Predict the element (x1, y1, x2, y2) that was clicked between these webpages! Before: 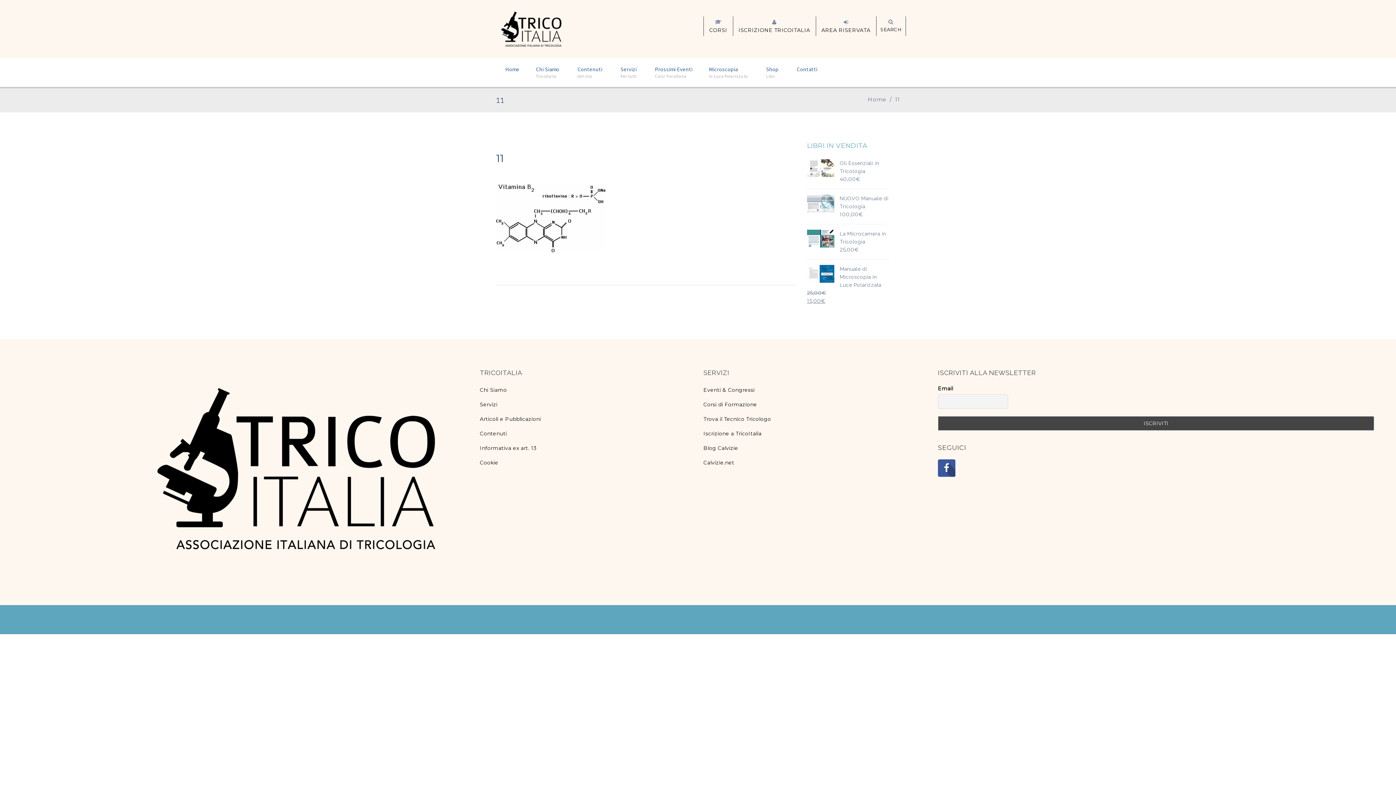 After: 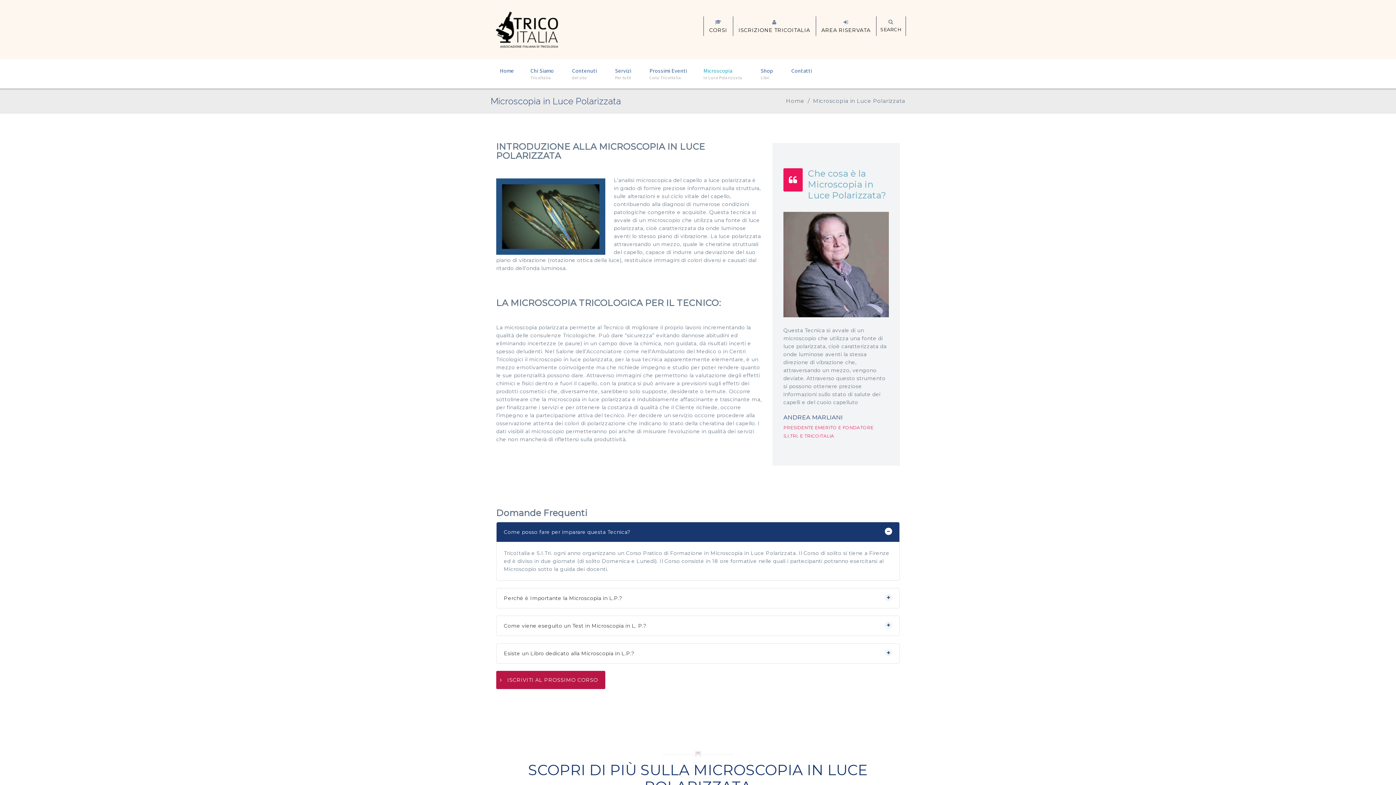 Action: bbox: (701, 59, 757, 85) label: Microscopia
–
in Luce Polarizzata